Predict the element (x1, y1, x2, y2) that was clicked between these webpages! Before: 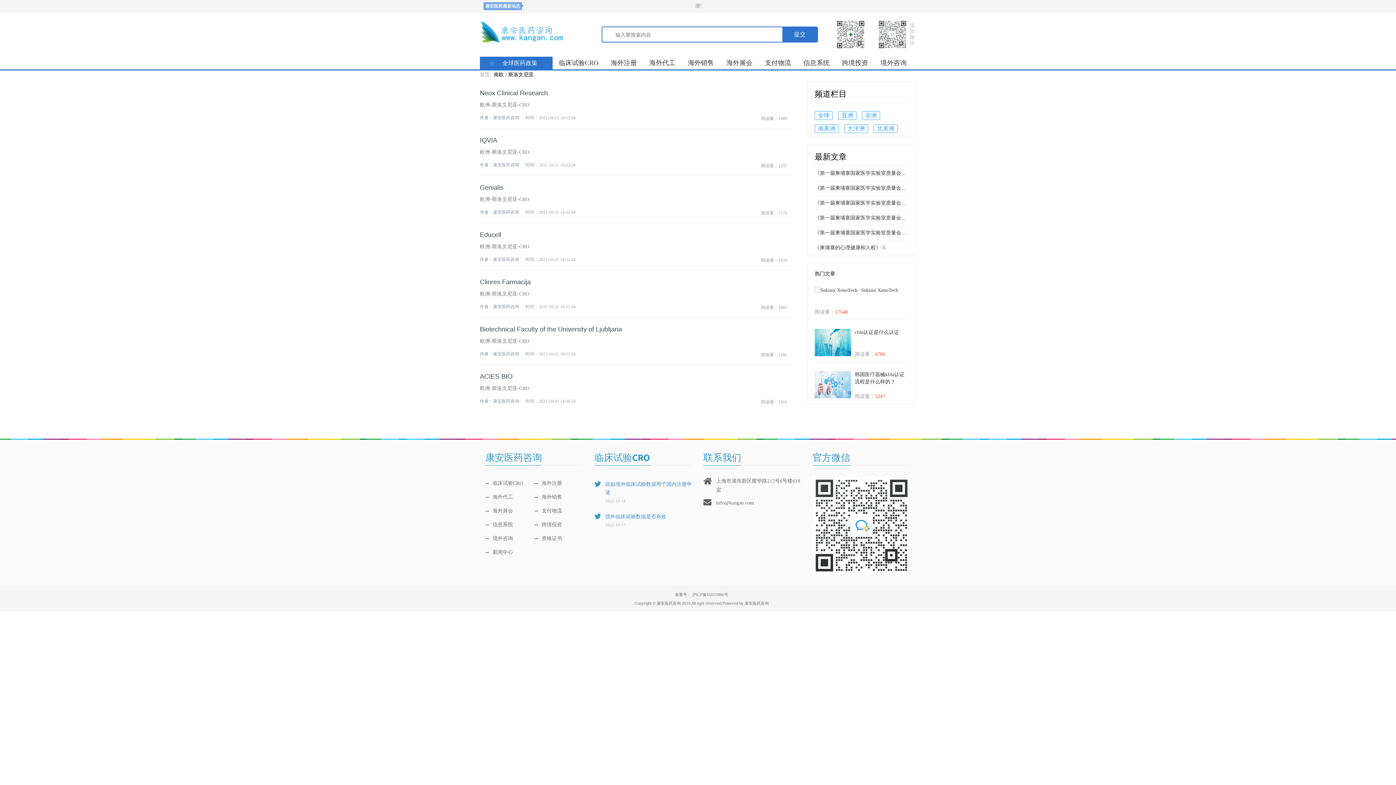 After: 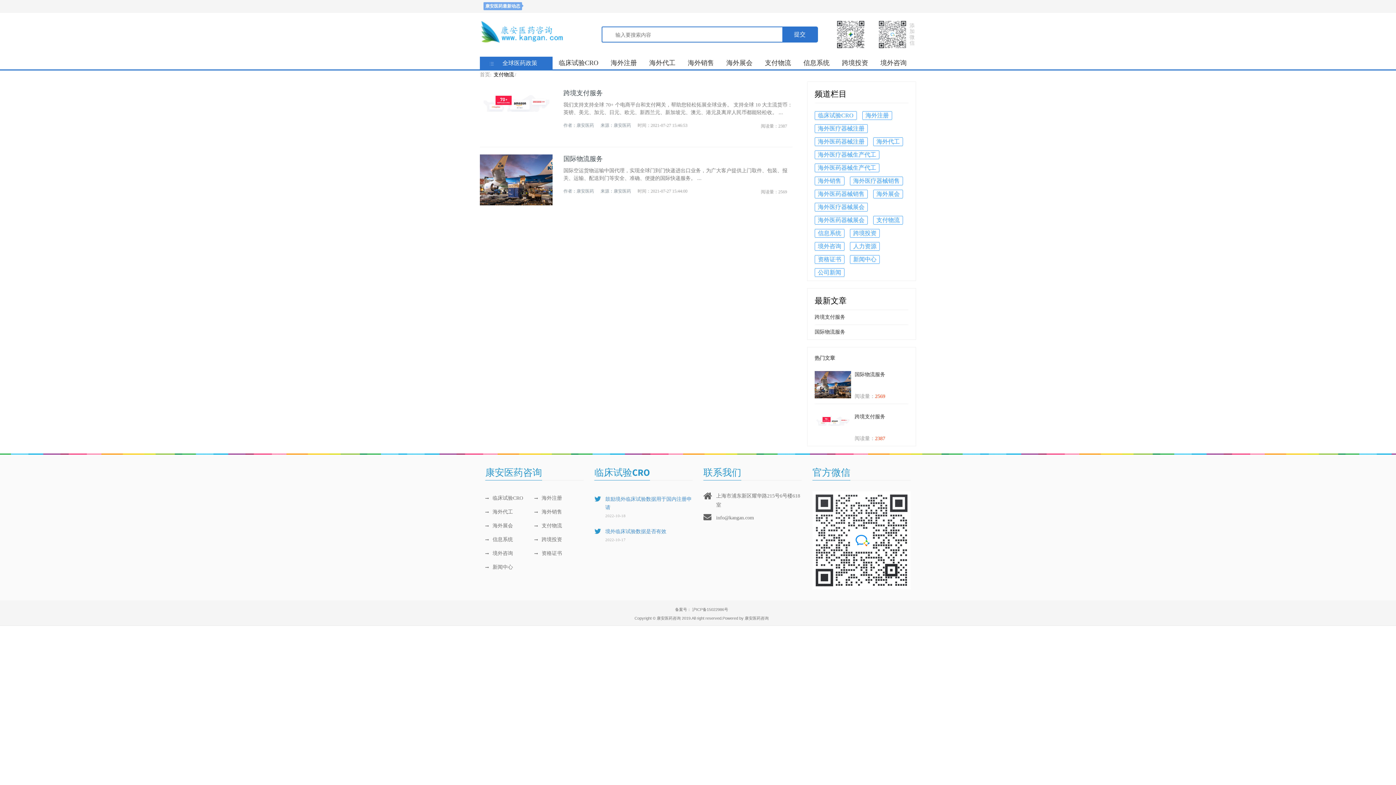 Action: bbox: (765, 59, 791, 66) label: 支付物流